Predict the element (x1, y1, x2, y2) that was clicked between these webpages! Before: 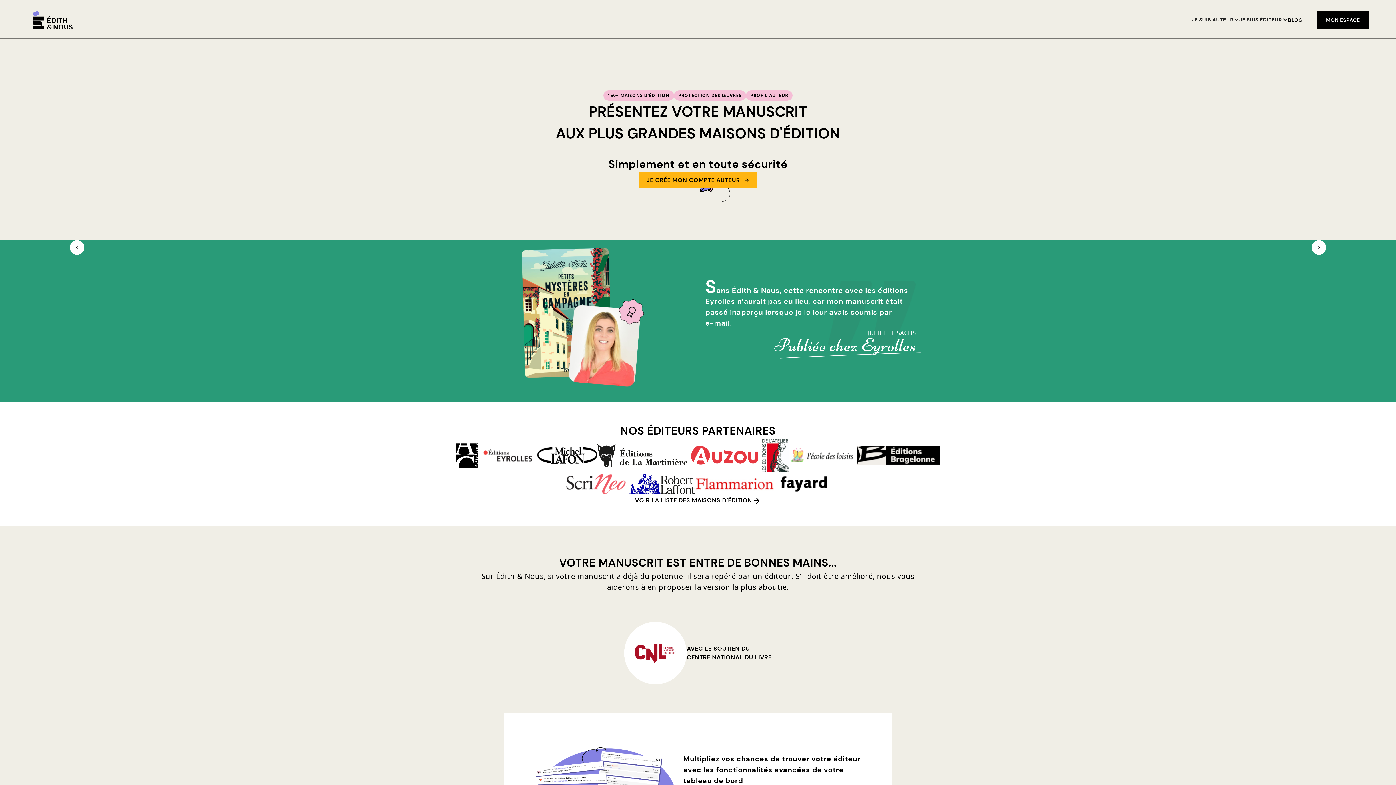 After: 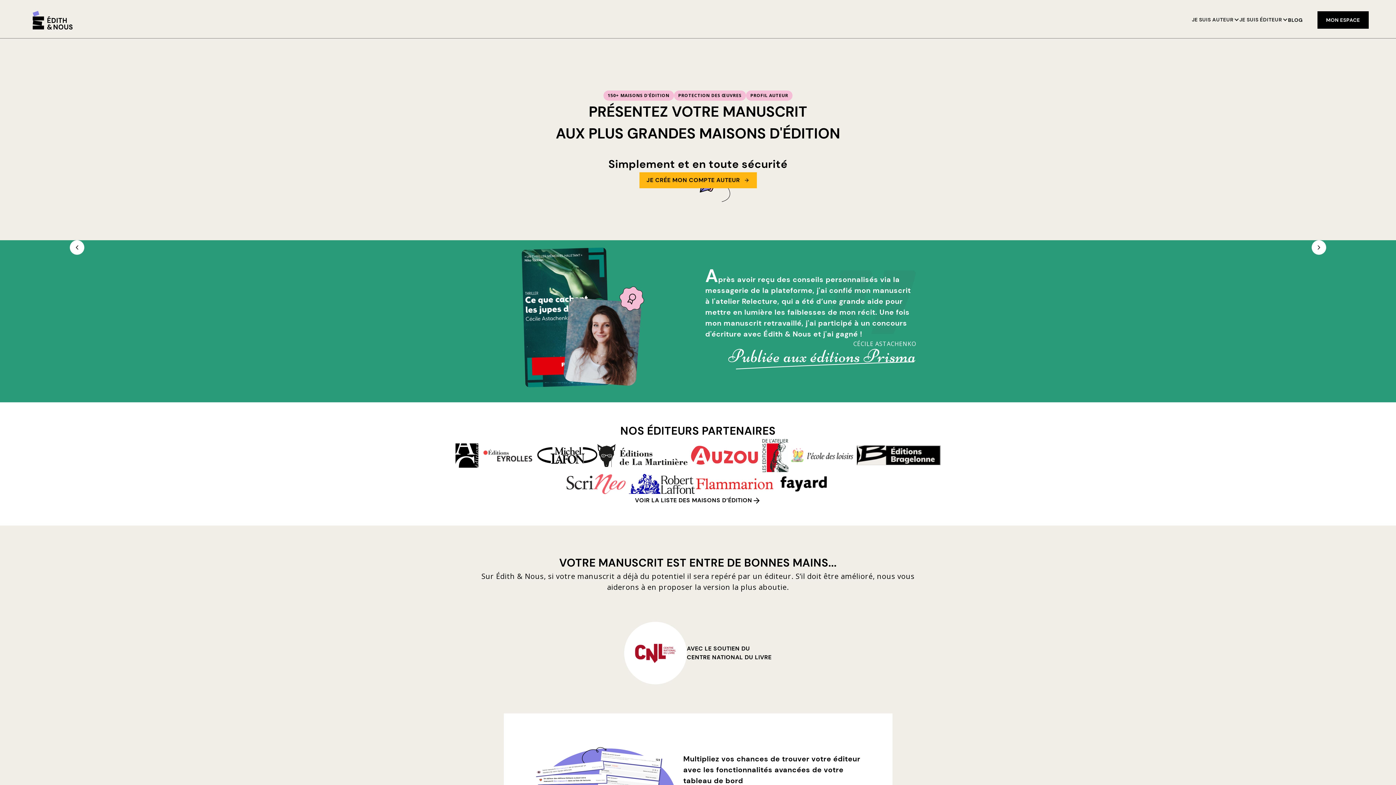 Action: label: home bbox: (27, 10, 78, 29)